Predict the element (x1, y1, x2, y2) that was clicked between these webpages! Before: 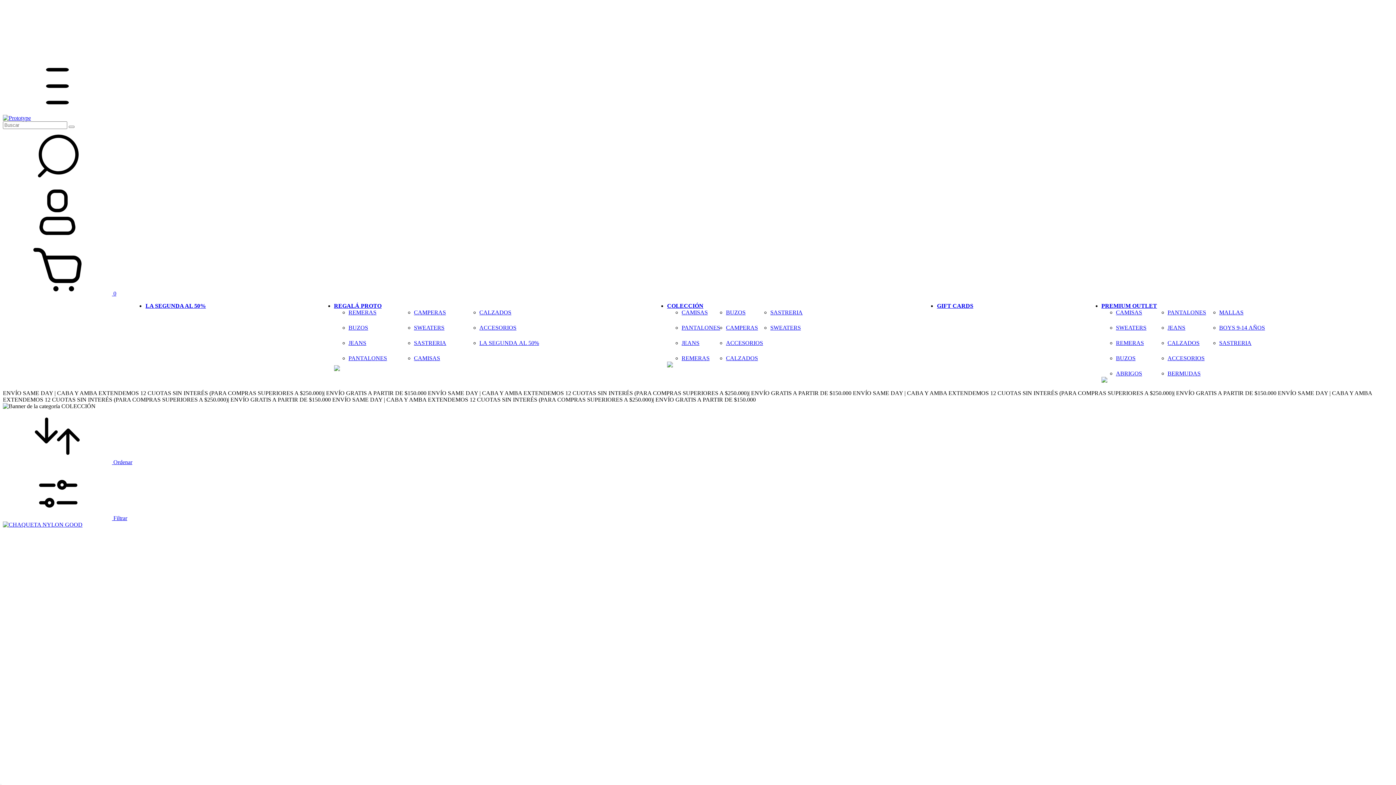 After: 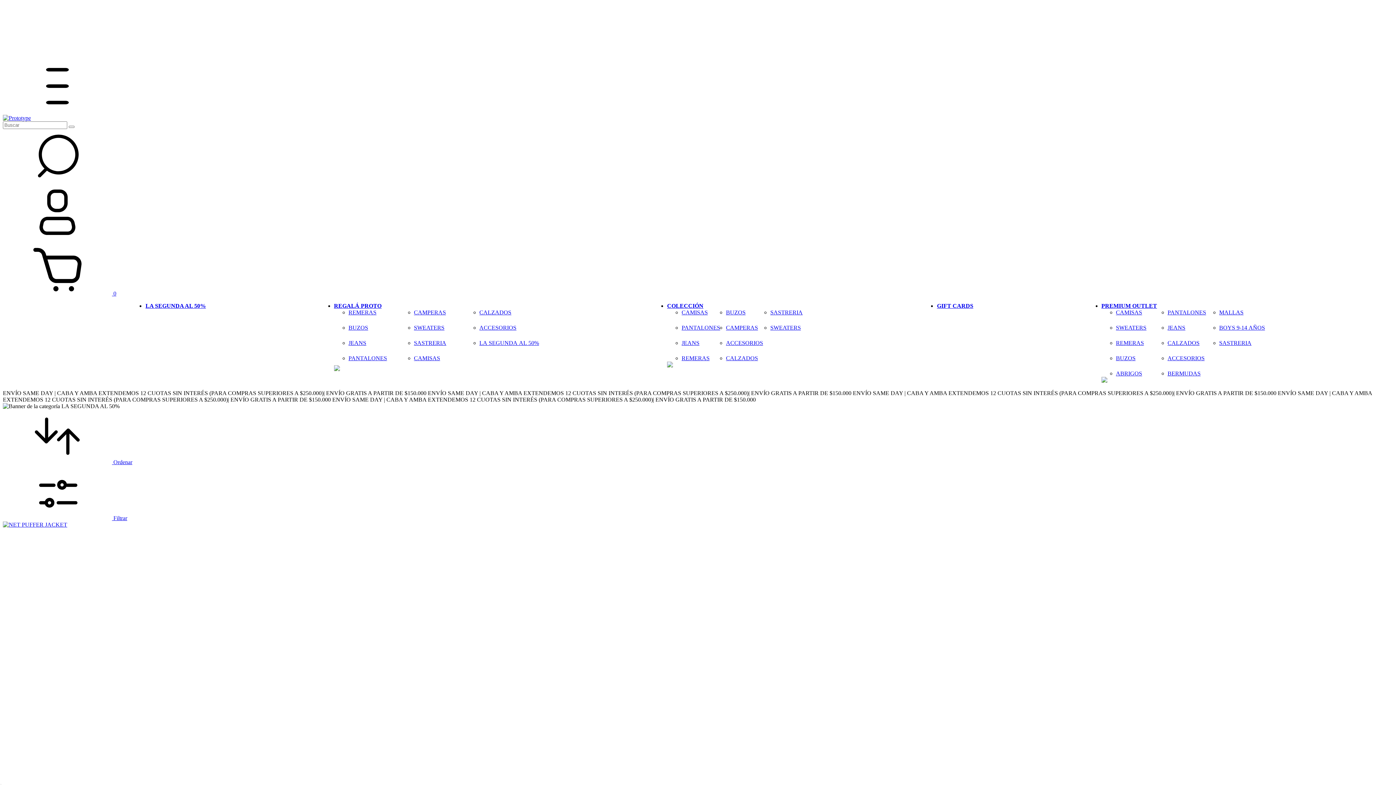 Action: label: LA SEGUNDA AL 50% bbox: (479, 340, 539, 346)